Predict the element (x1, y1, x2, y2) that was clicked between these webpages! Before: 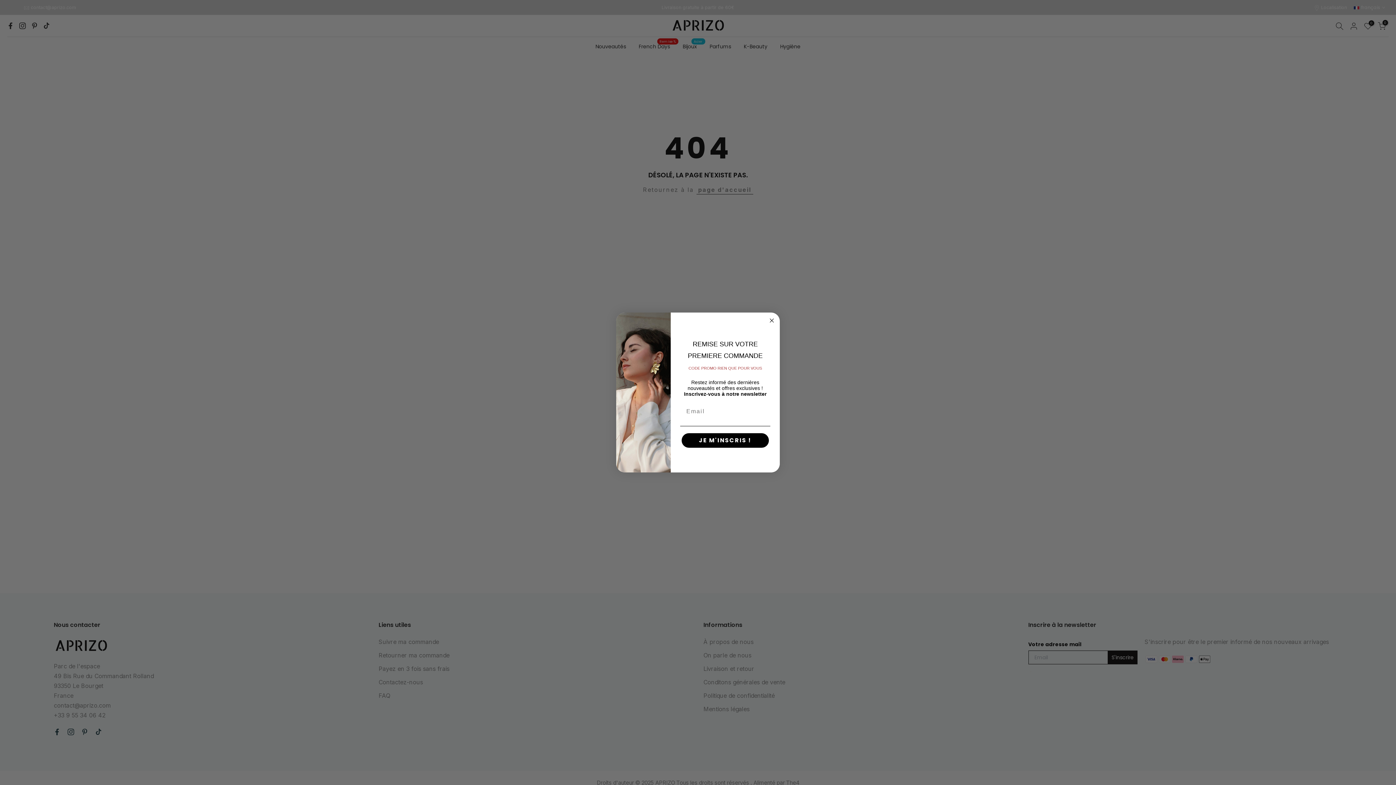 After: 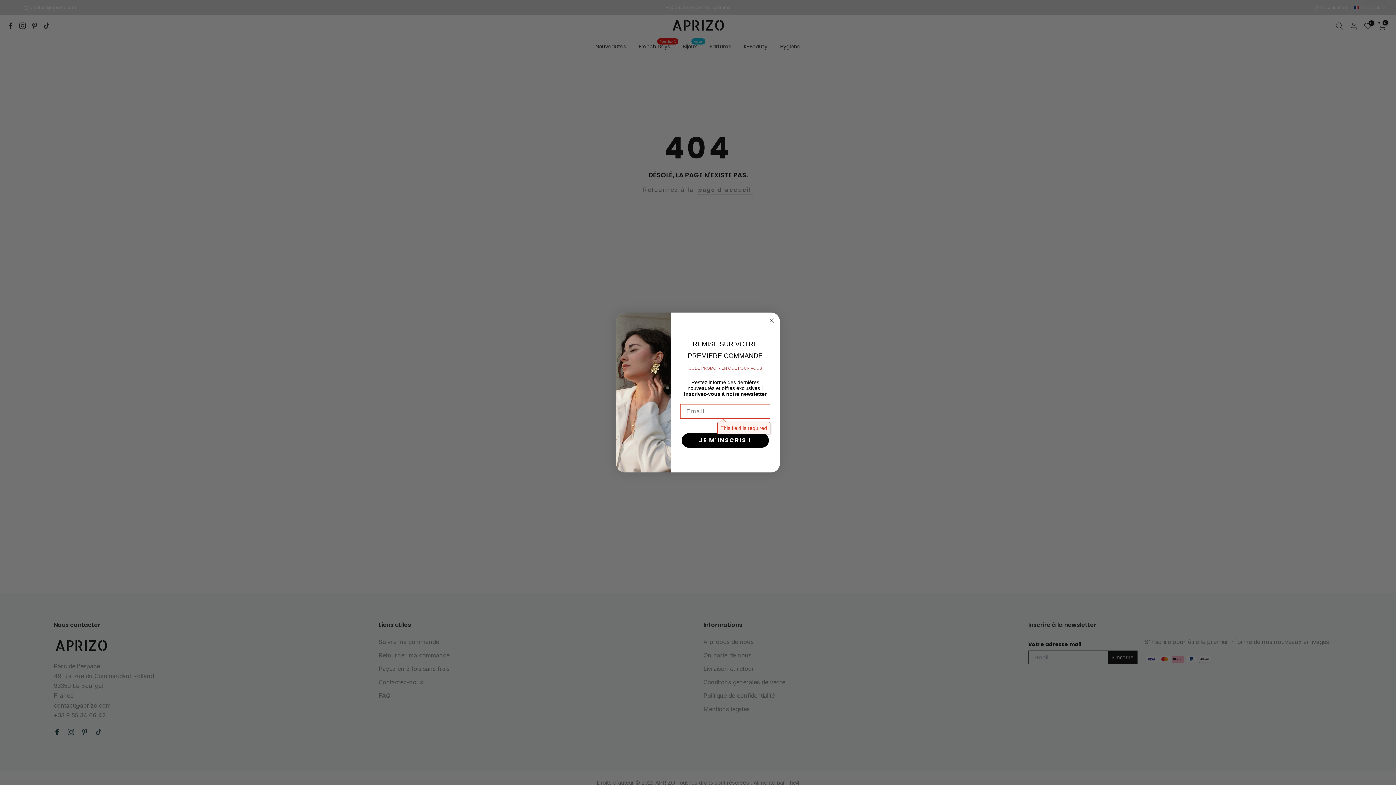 Action: label: JE M'INSCRIS ! bbox: (681, 449, 769, 463)